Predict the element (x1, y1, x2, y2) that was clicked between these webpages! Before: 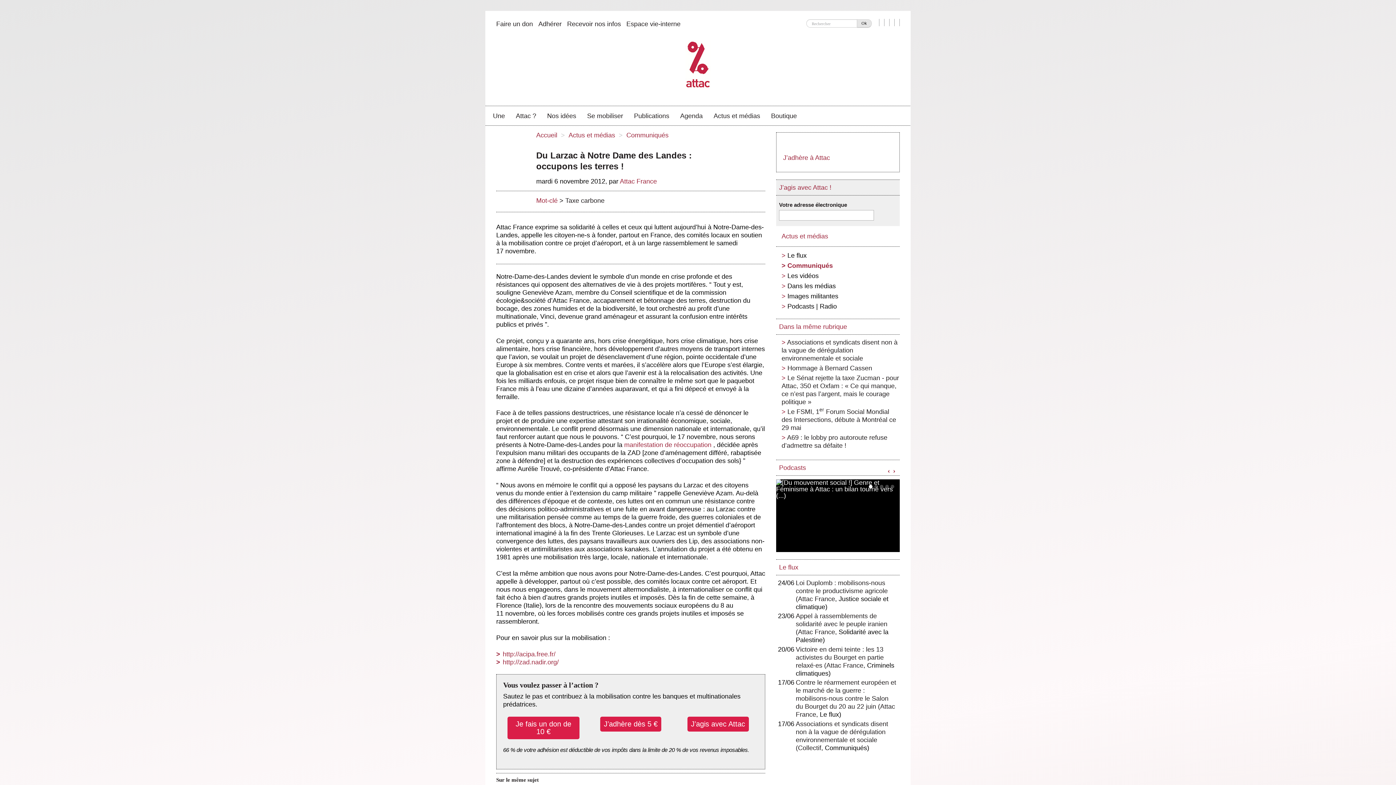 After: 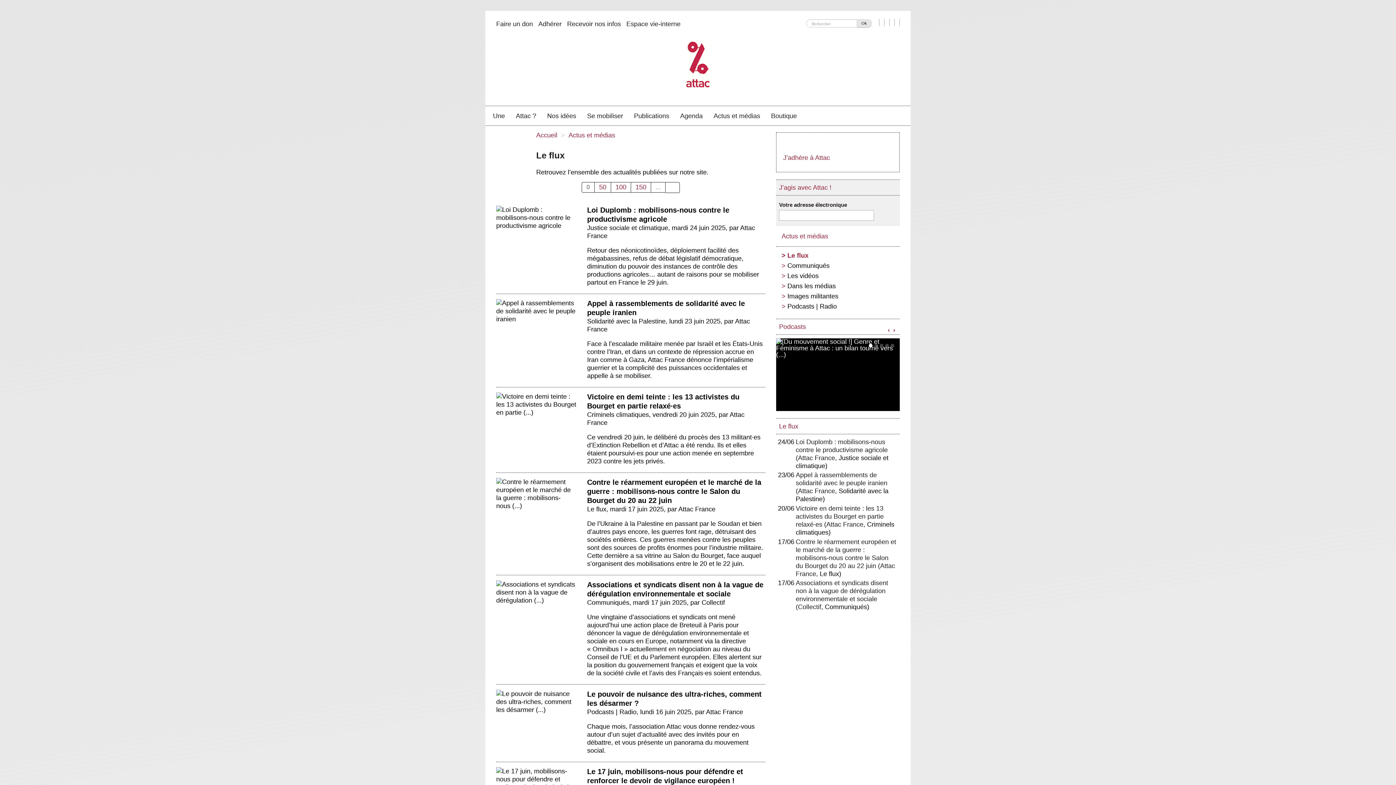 Action: label: Le flux bbox: (776, 250, 900, 260)